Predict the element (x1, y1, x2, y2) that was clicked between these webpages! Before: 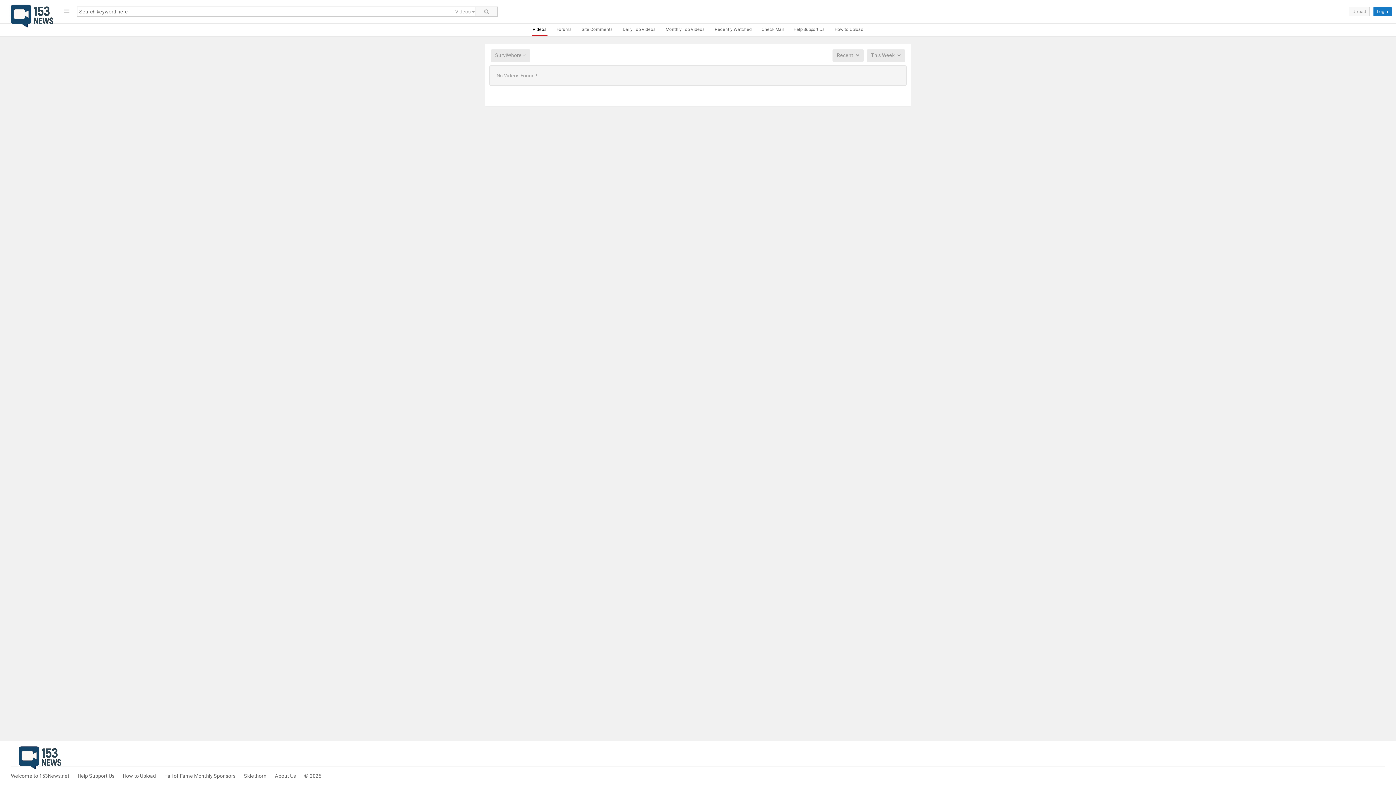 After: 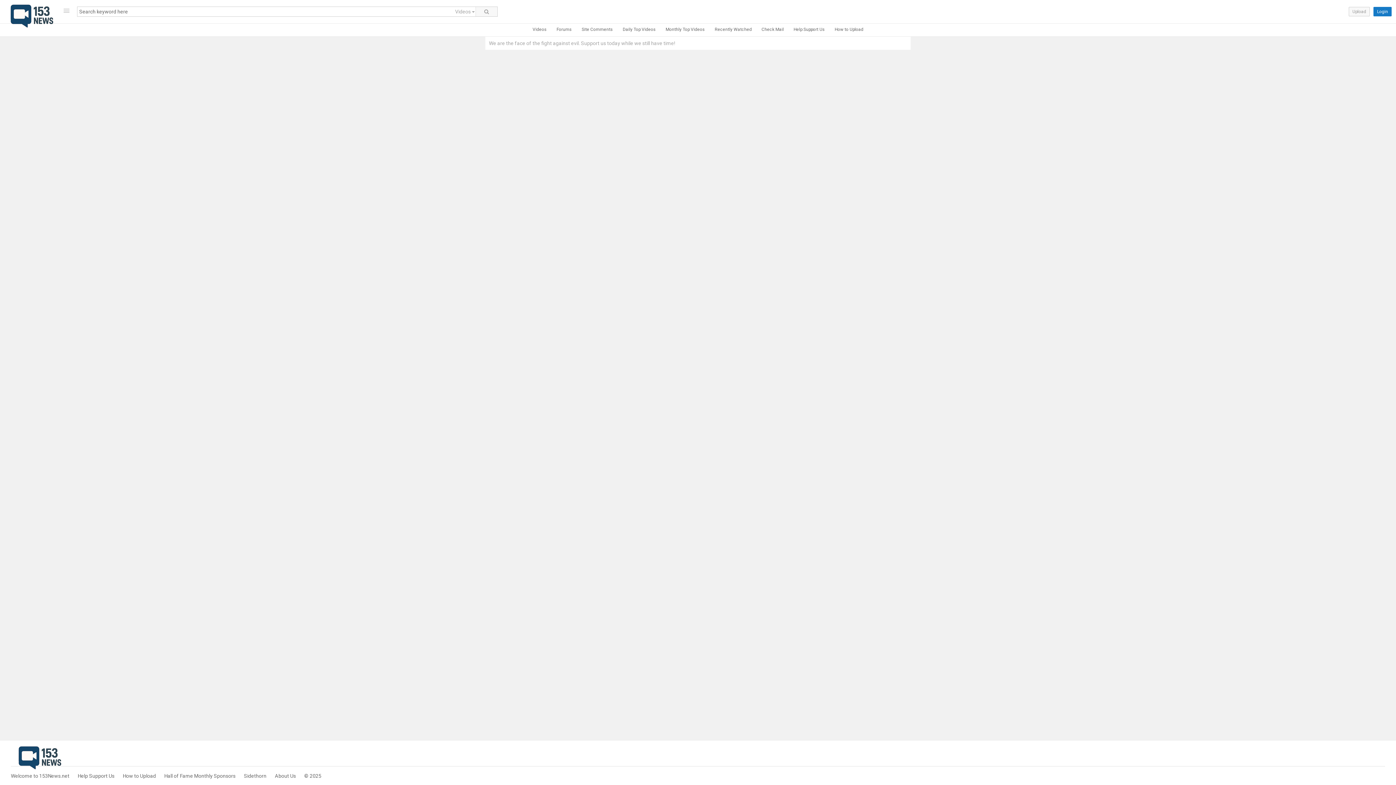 Action: bbox: (10, 773, 69, 779) label: Welcome to 153News.net